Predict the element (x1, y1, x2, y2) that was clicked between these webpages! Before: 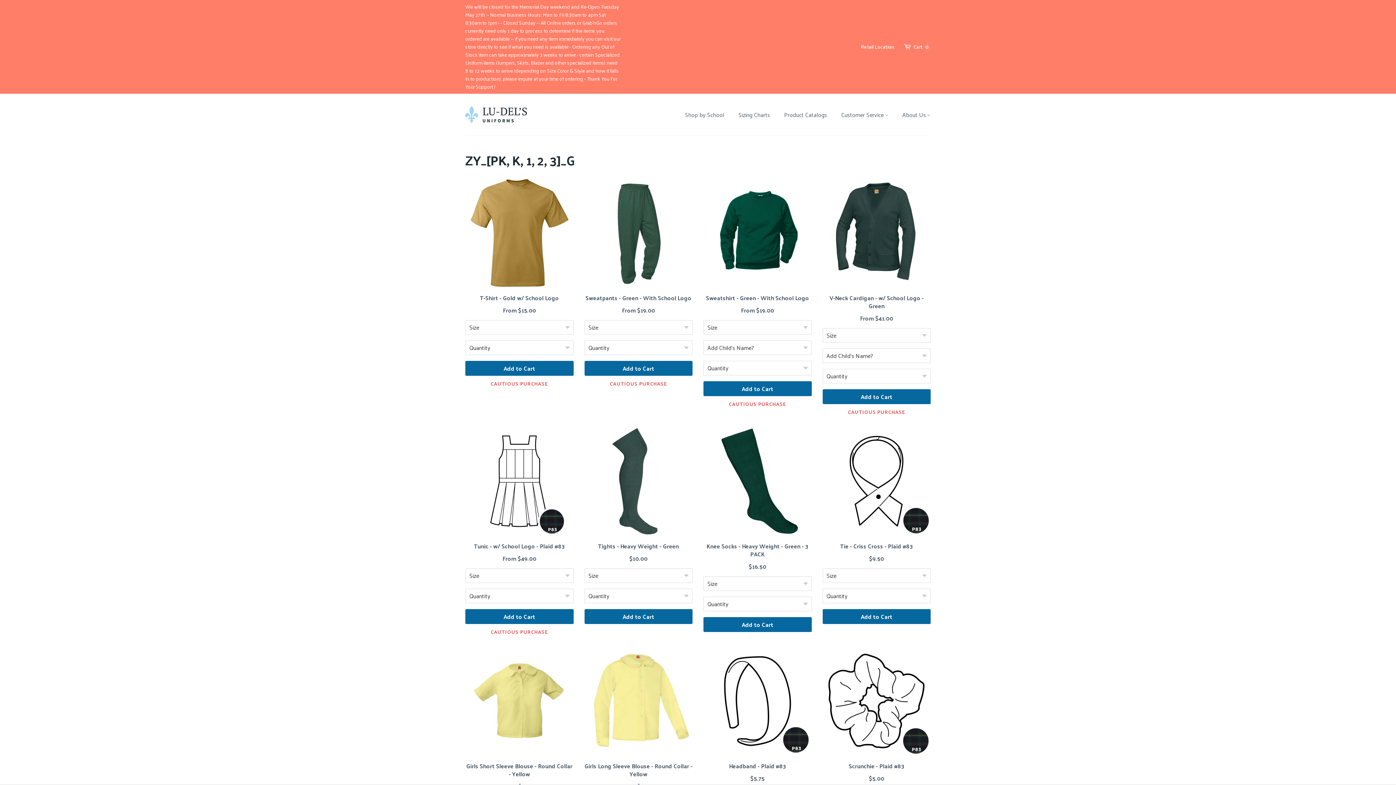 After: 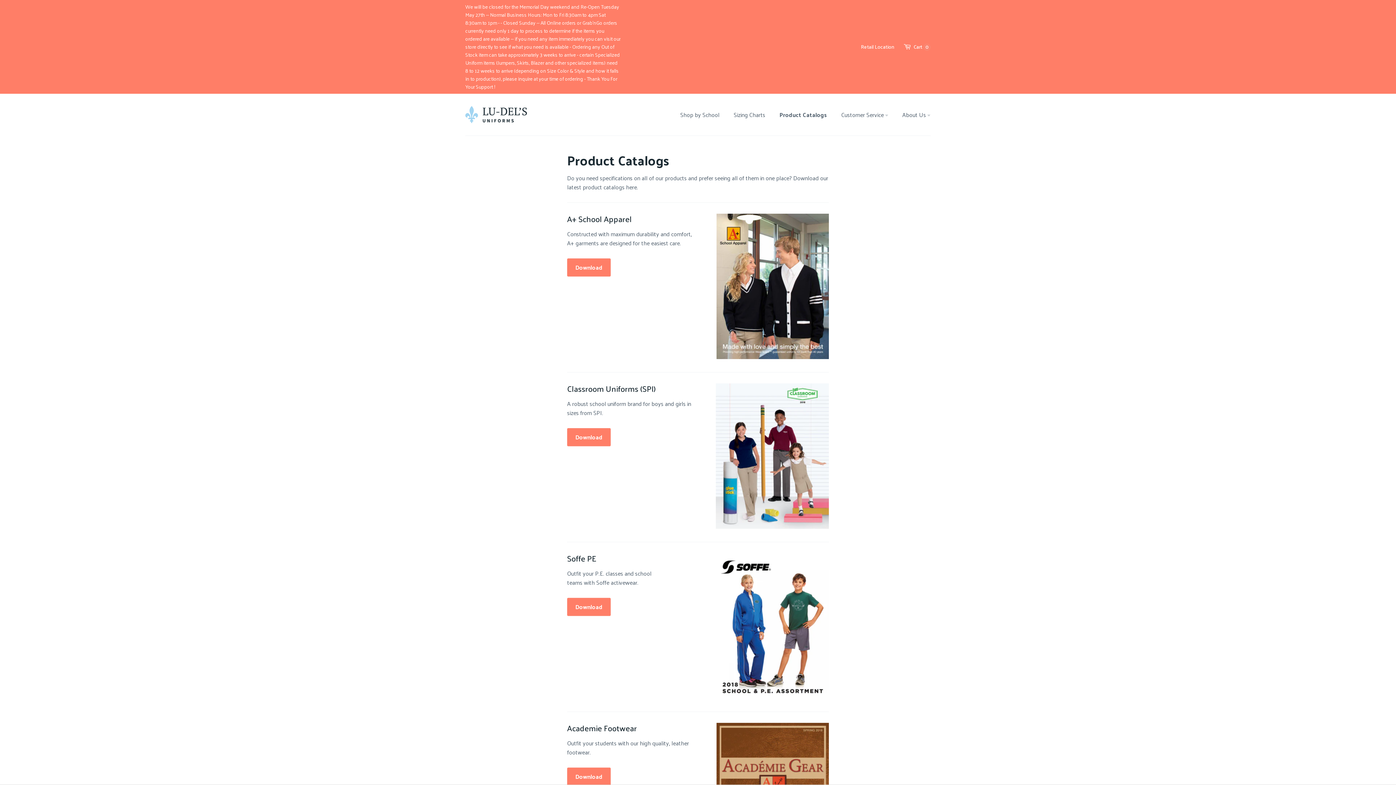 Action: label: Product Catalogs bbox: (778, 107, 834, 121)